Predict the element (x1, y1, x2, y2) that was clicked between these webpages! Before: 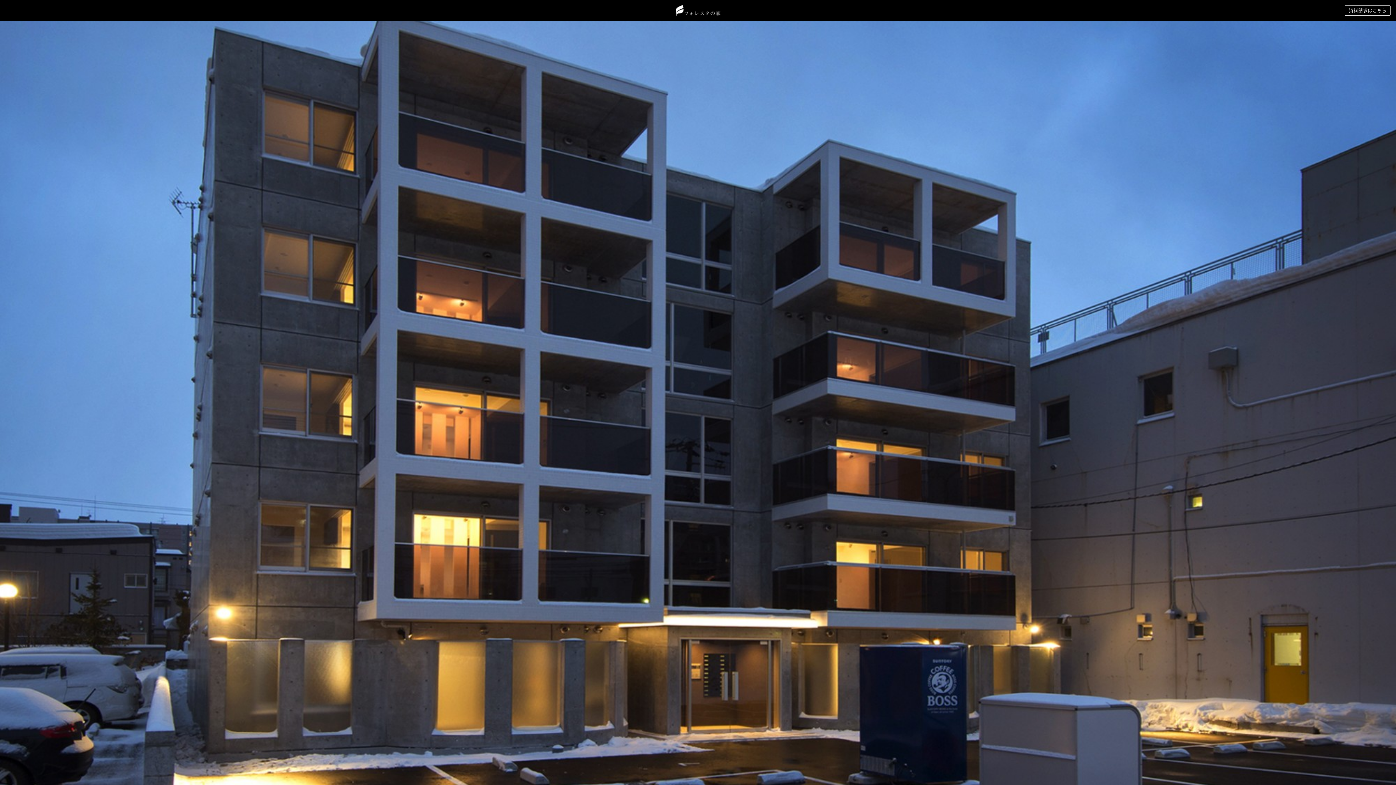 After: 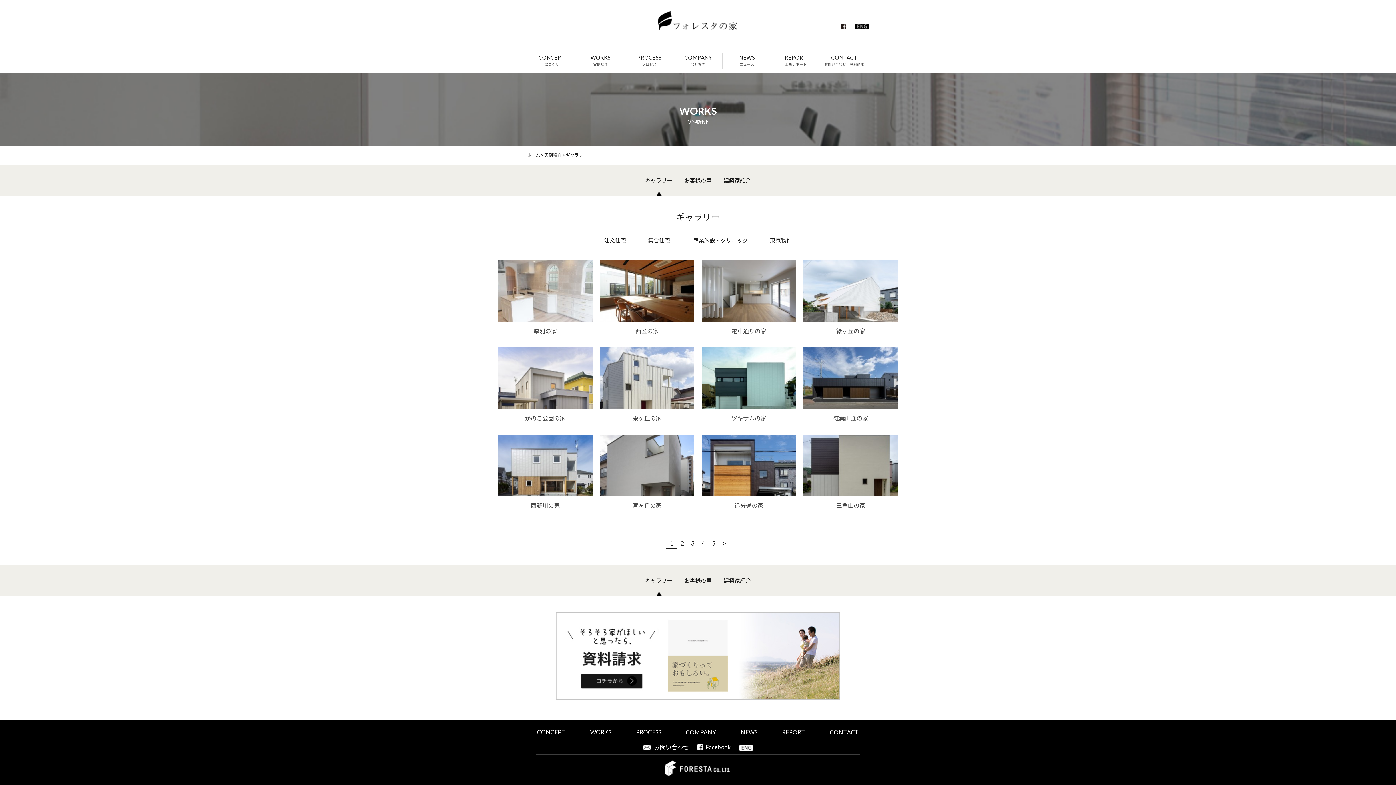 Action: bbox: (672, 0, 723, 20)